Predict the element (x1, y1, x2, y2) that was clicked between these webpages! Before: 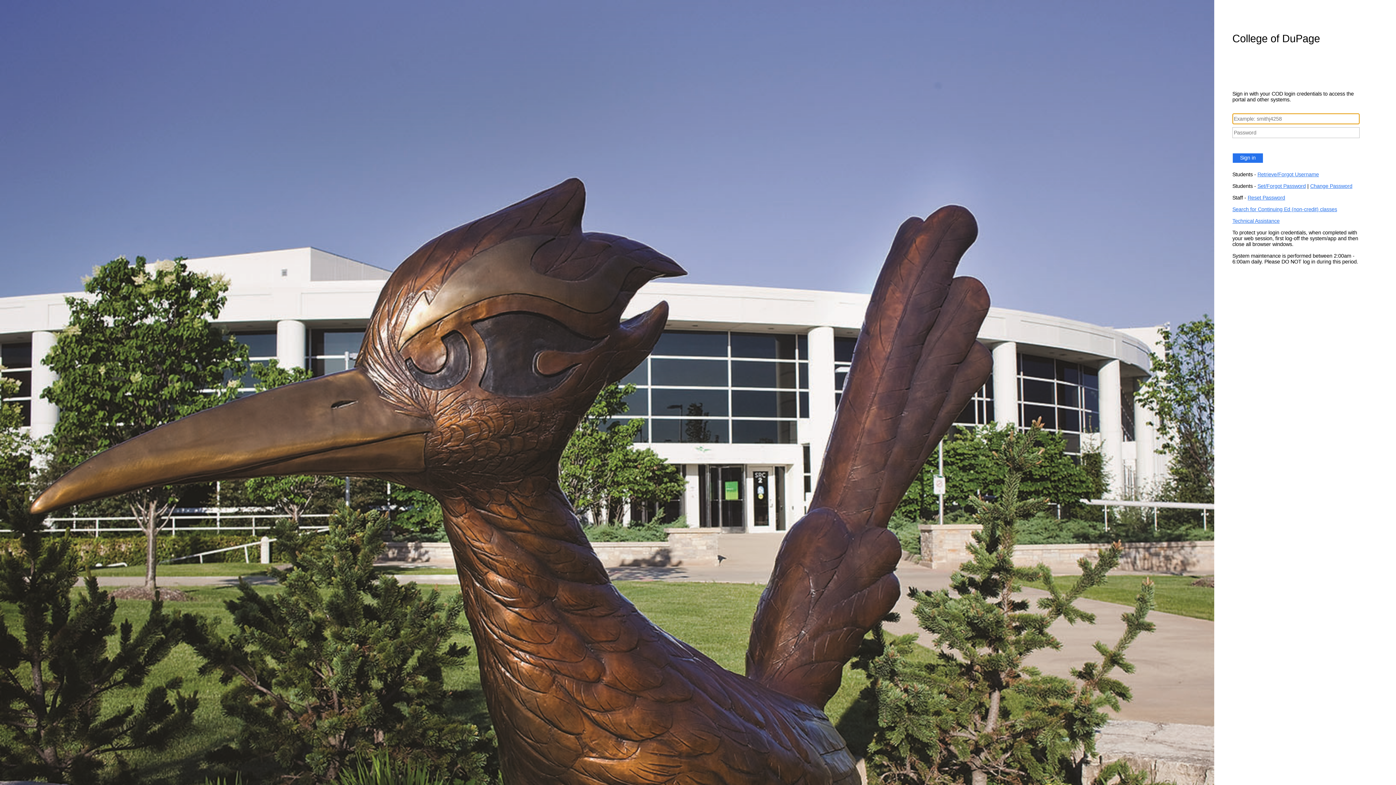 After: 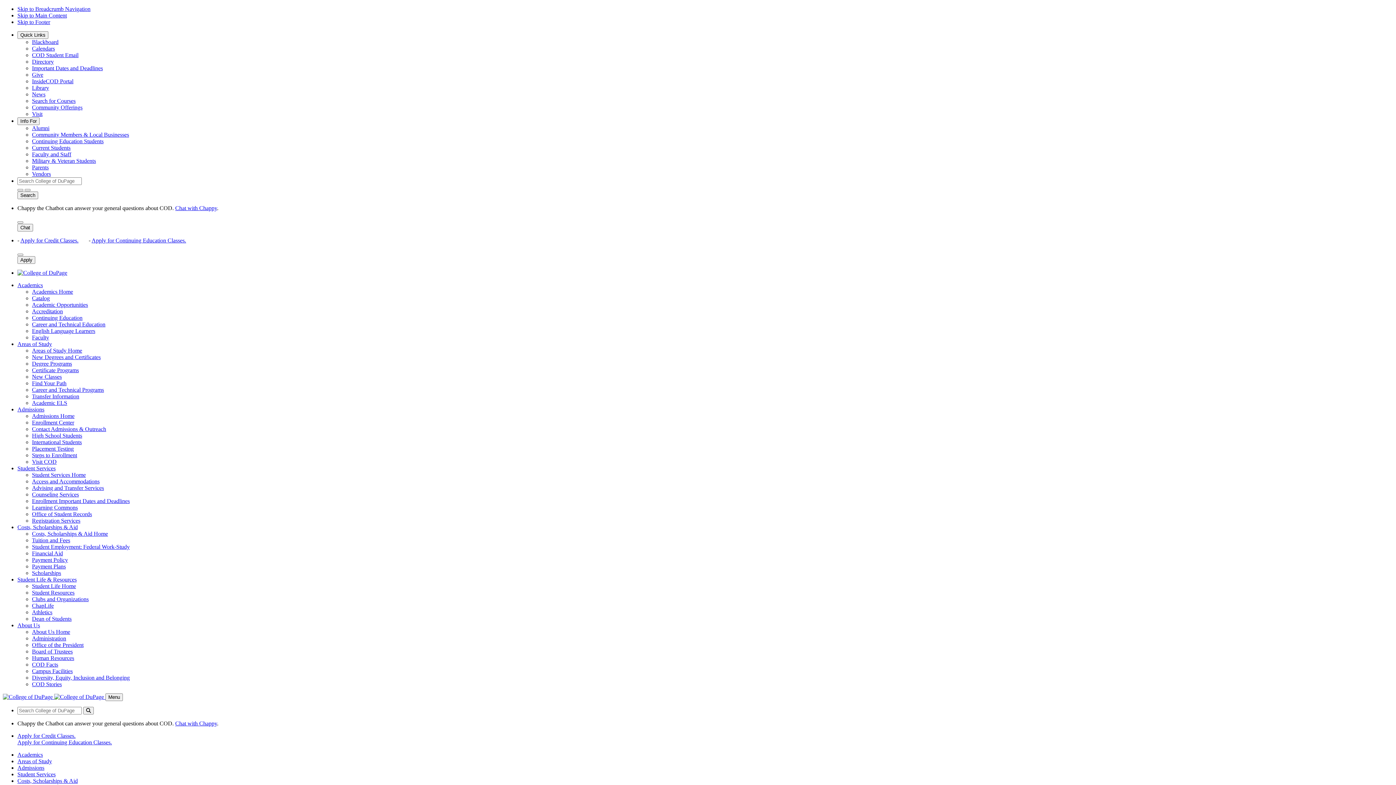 Action: bbox: (1232, 218, 1280, 224) label: Technical Assistance